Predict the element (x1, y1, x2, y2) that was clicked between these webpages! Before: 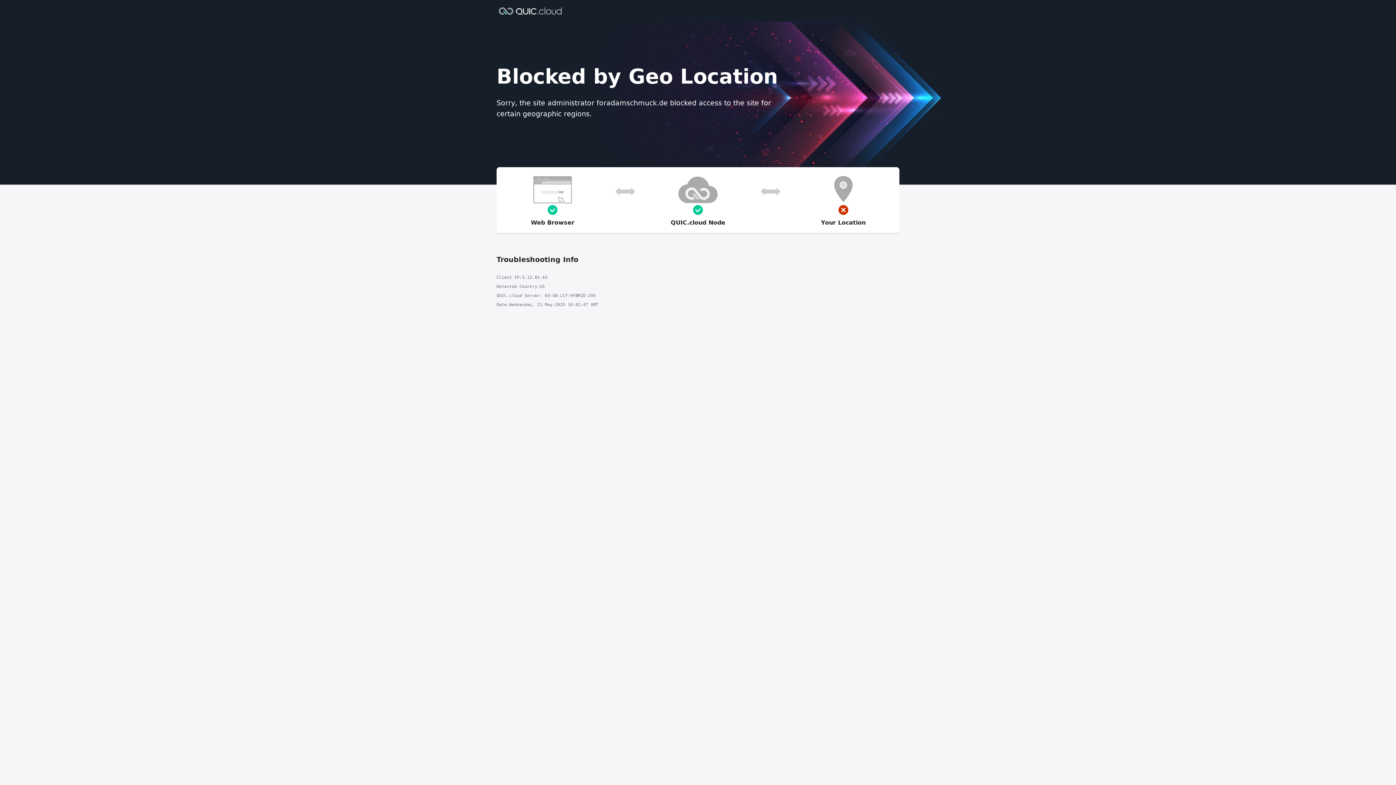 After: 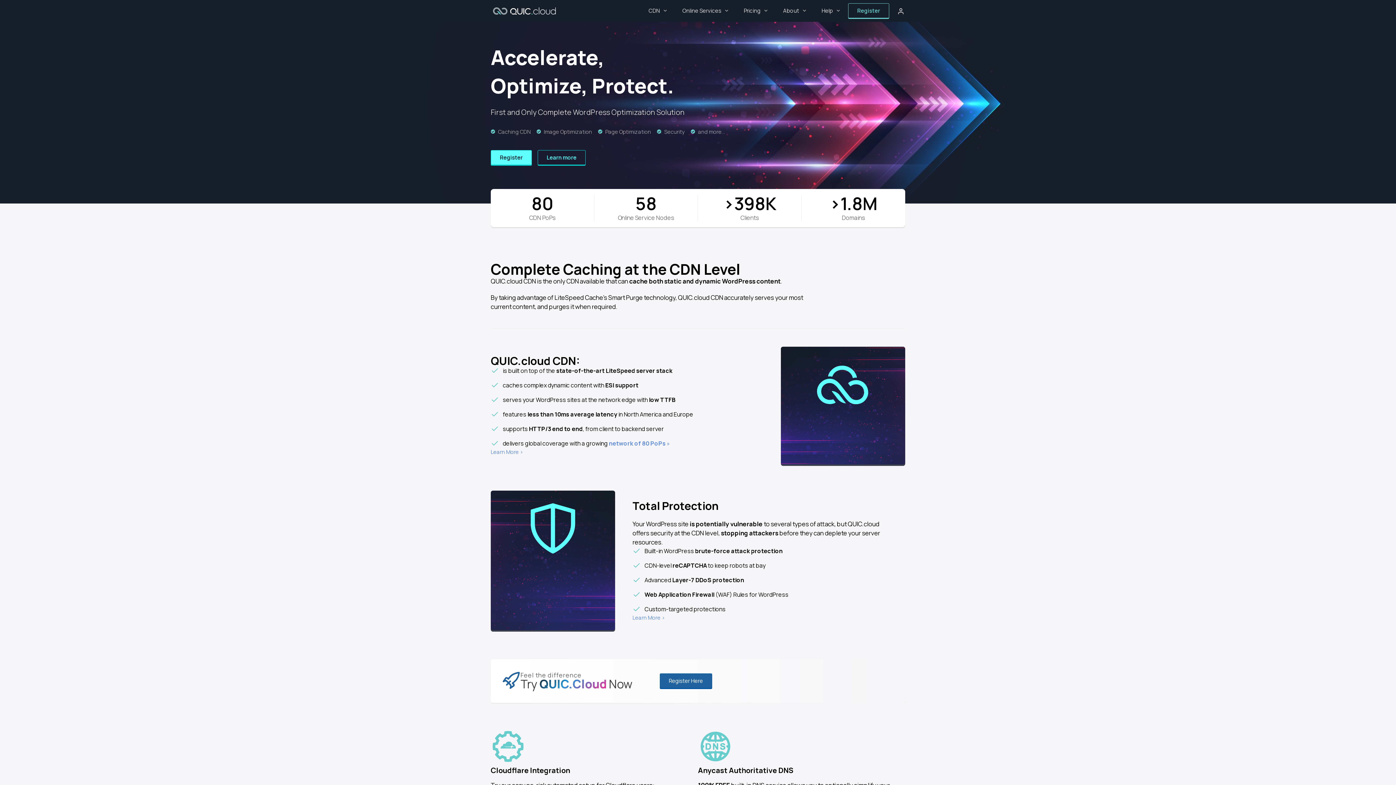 Action: bbox: (496, 6, 564, 14)